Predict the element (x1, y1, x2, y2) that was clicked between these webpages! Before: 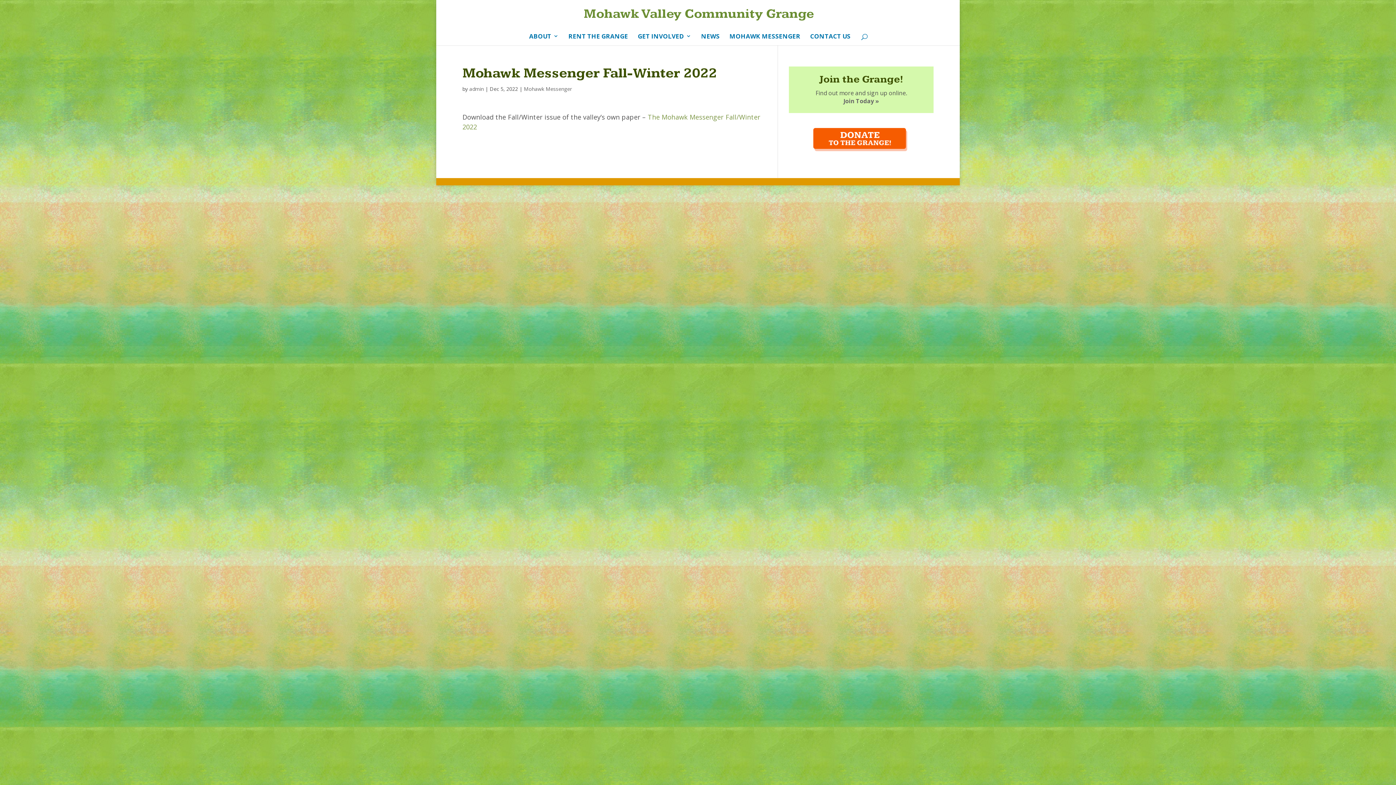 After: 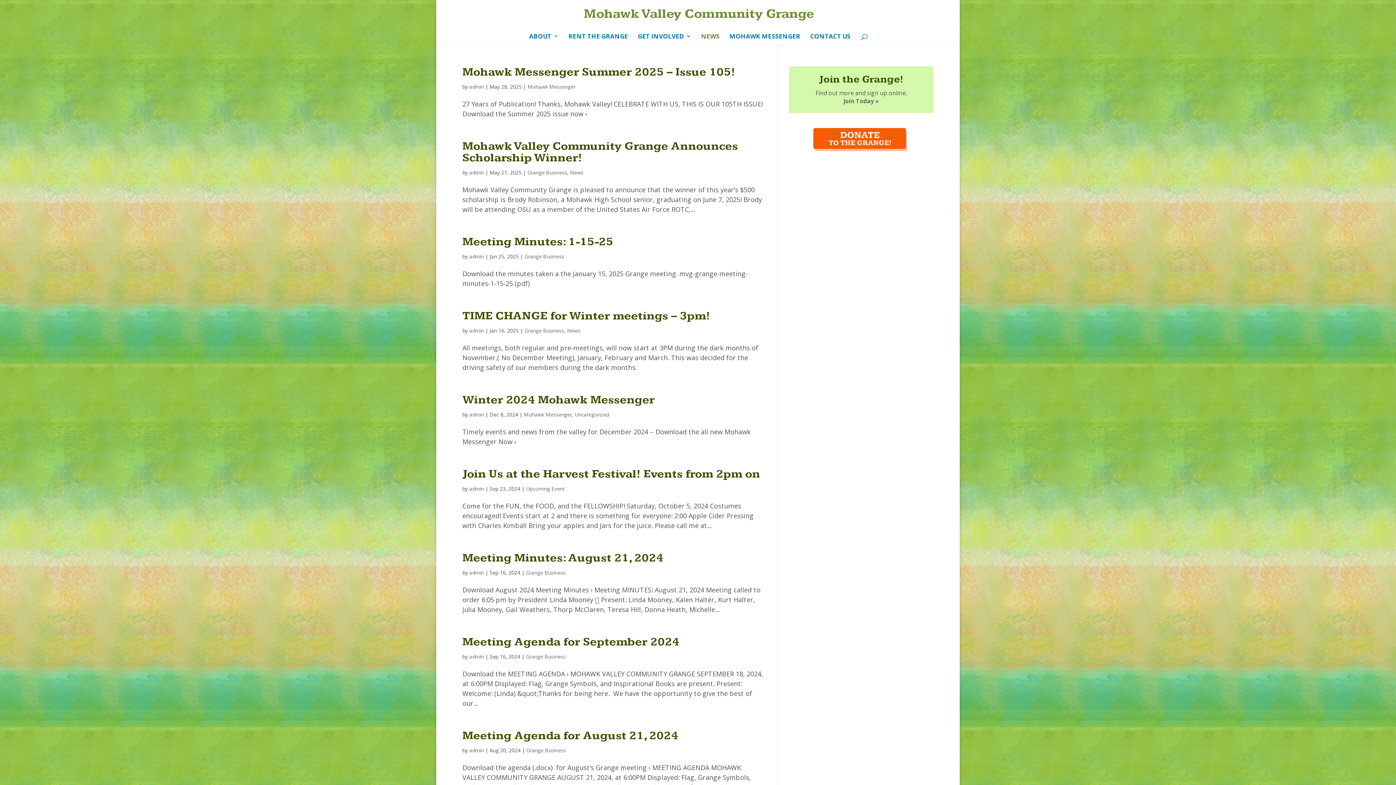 Action: bbox: (701, 32, 719, 45) label: NEWS